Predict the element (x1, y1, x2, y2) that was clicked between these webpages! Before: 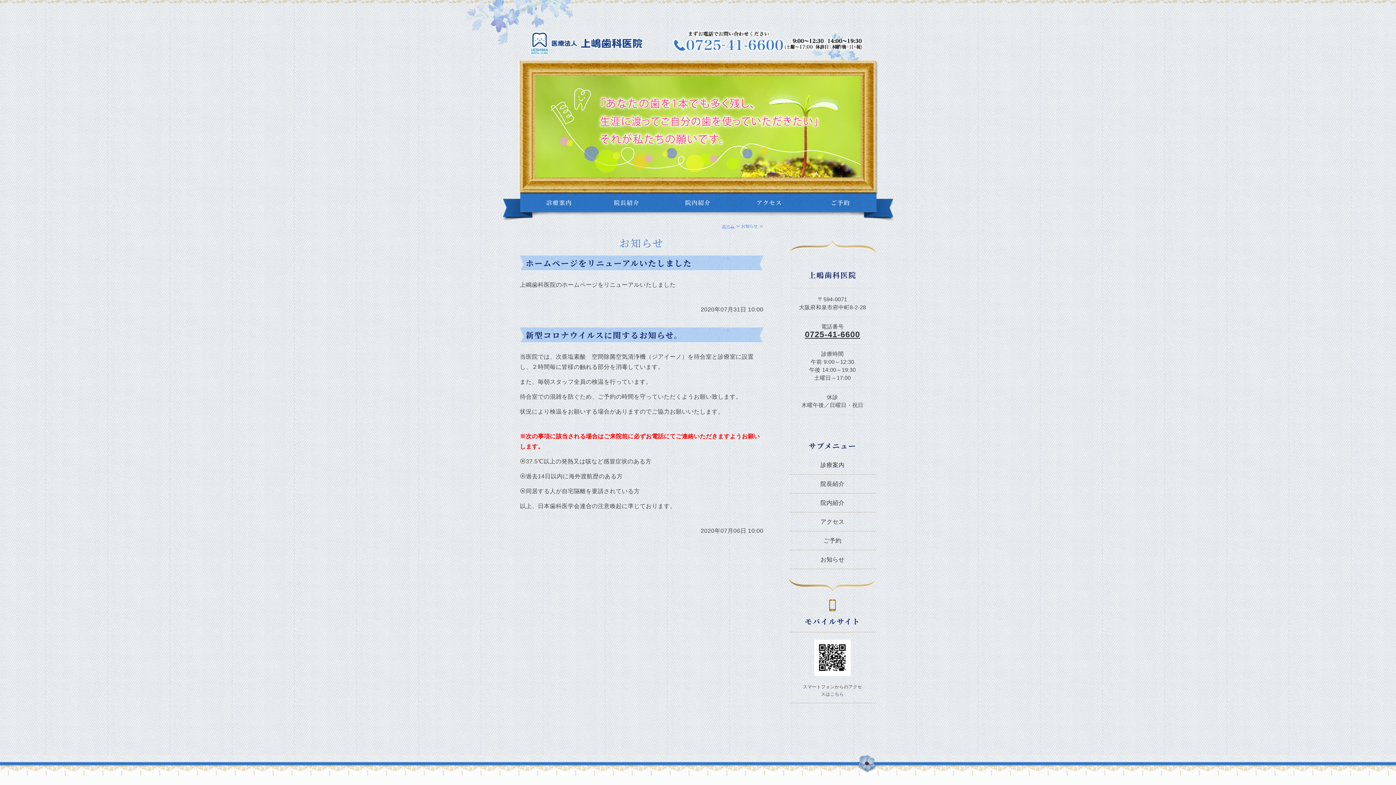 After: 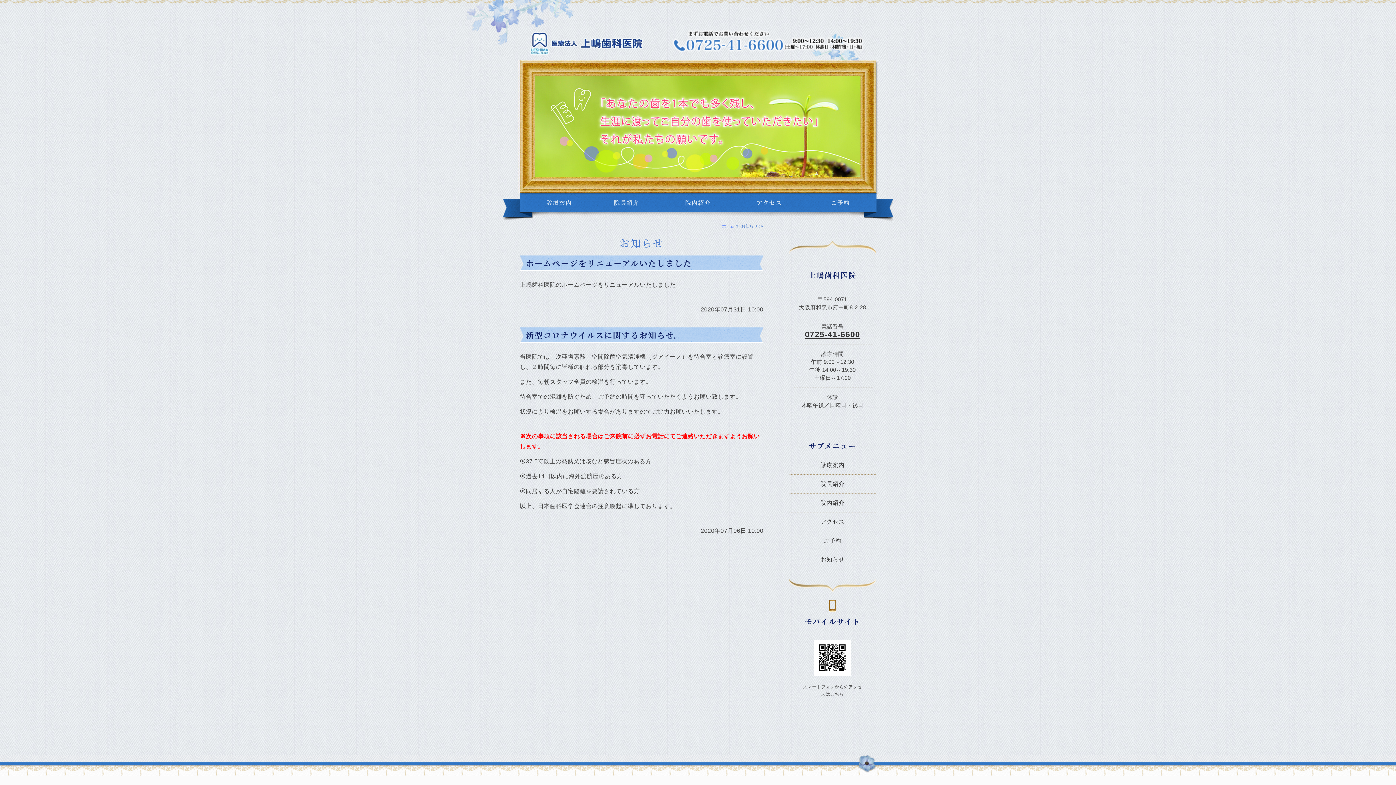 Action: bbox: (789, 550, 876, 569) label: お知らせ